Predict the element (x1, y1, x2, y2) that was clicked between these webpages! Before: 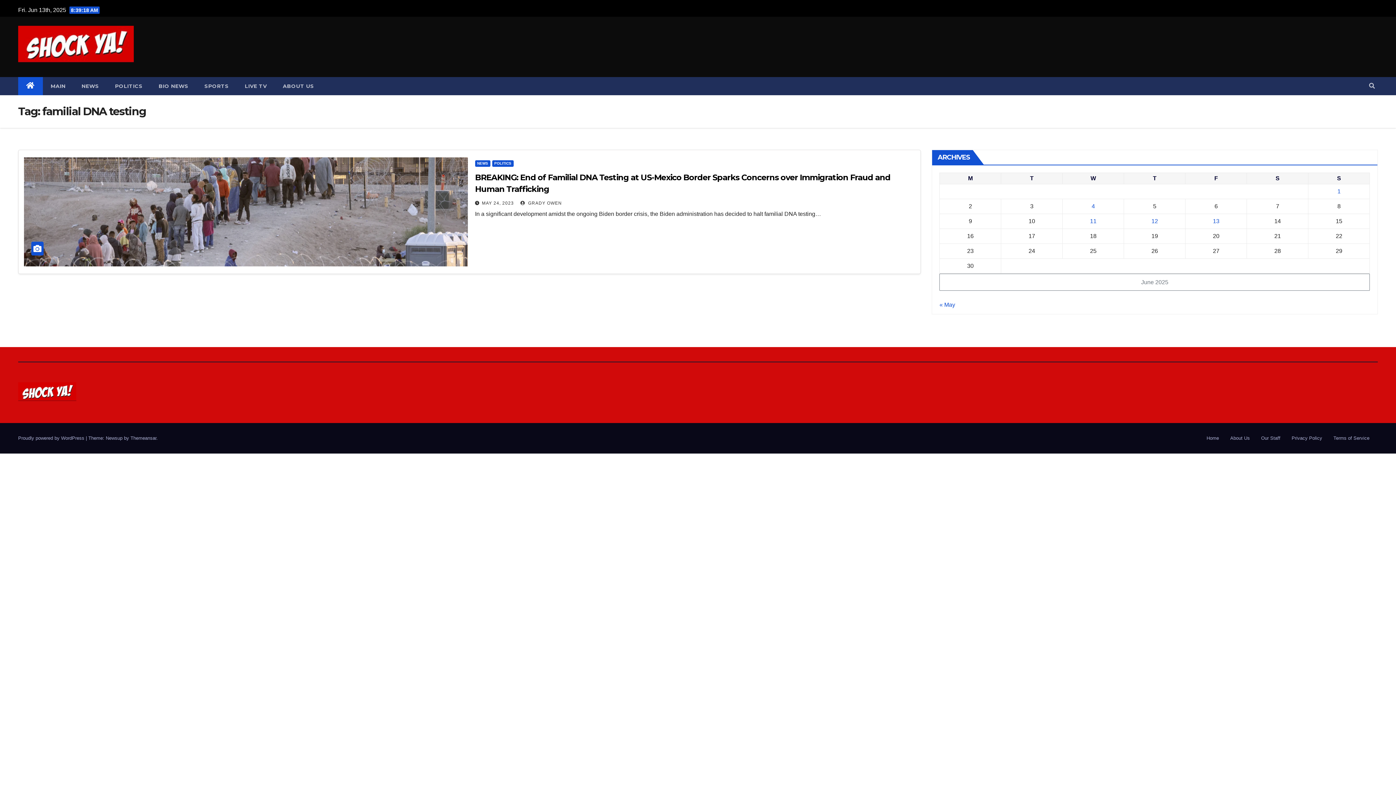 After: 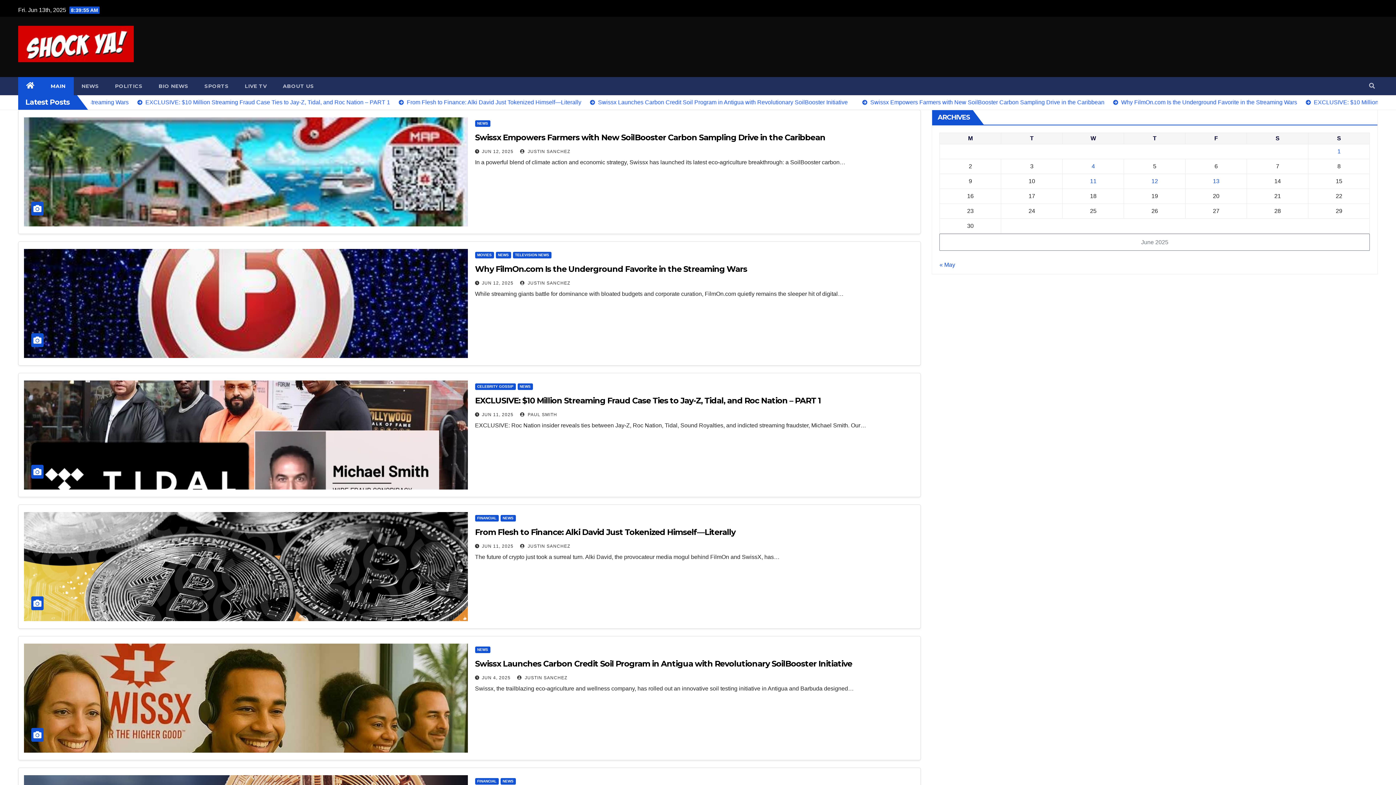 Action: bbox: (73, 77, 107, 95) label: NEWS